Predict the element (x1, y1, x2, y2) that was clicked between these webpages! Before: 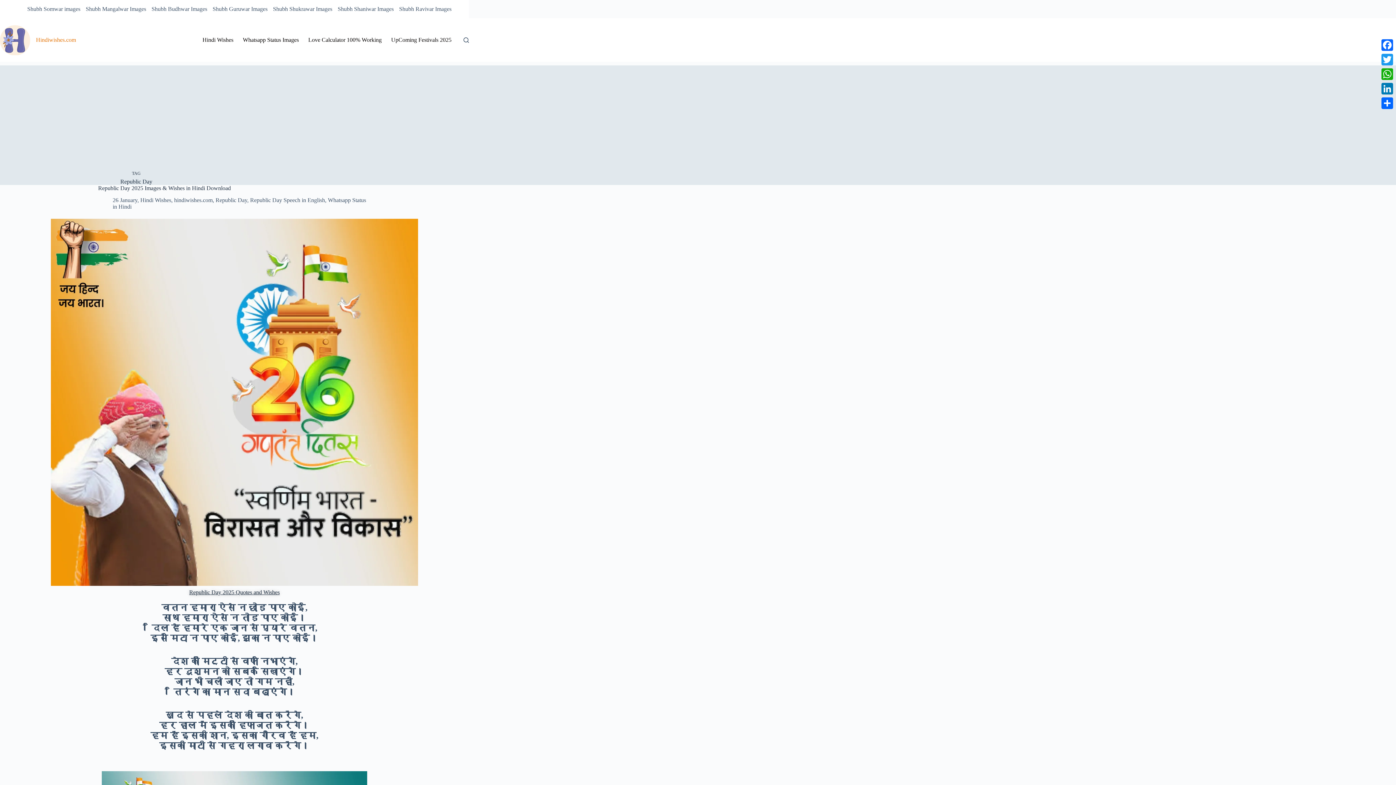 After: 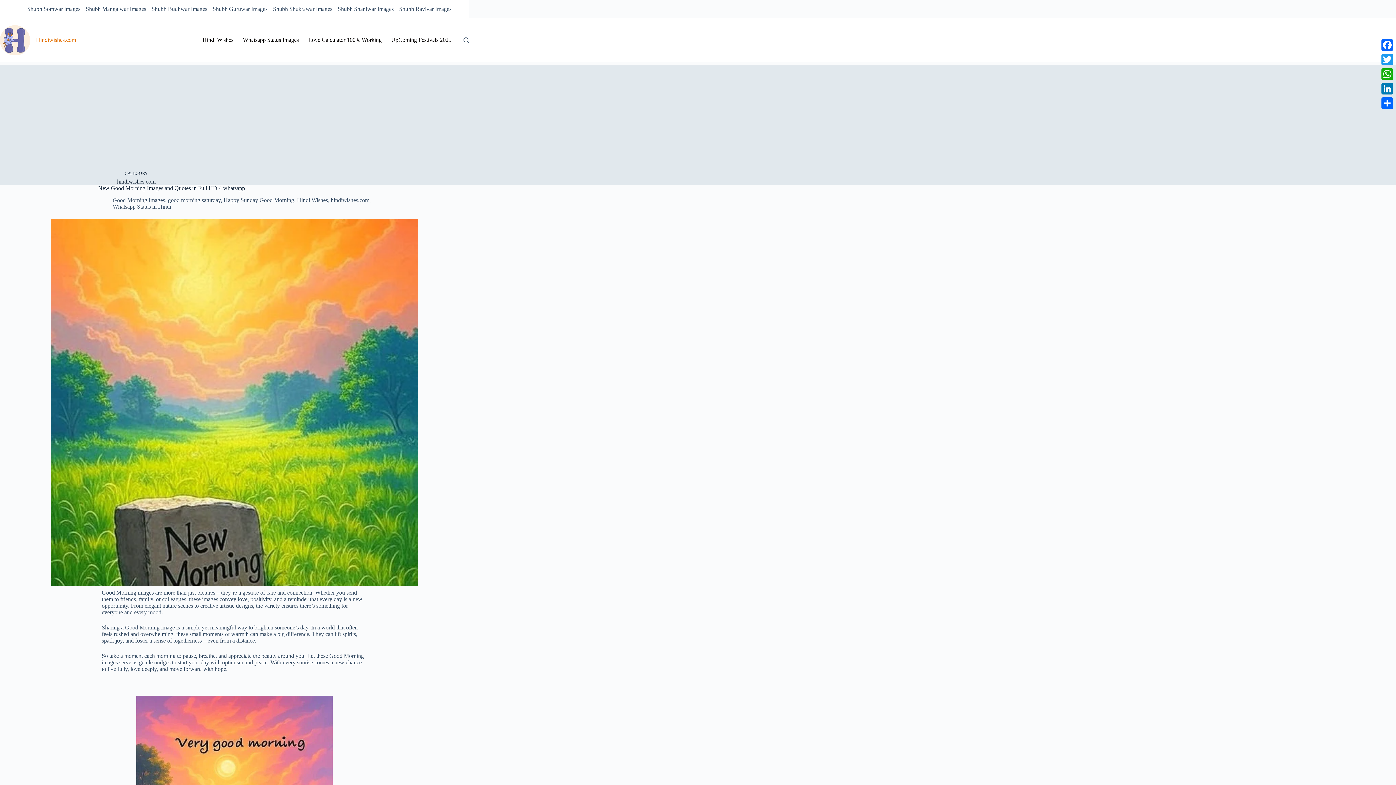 Action: bbox: (174, 197, 212, 203) label: hindiwishes.com